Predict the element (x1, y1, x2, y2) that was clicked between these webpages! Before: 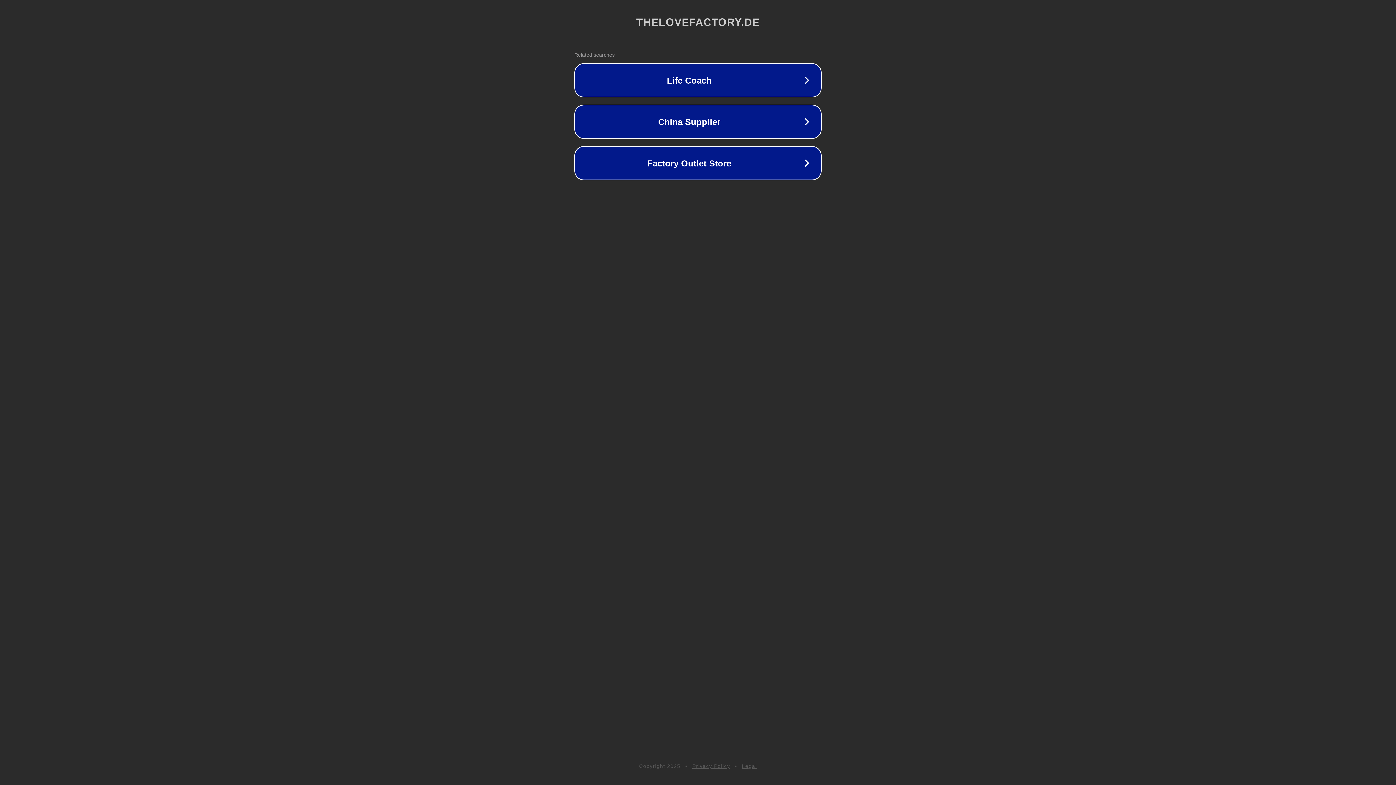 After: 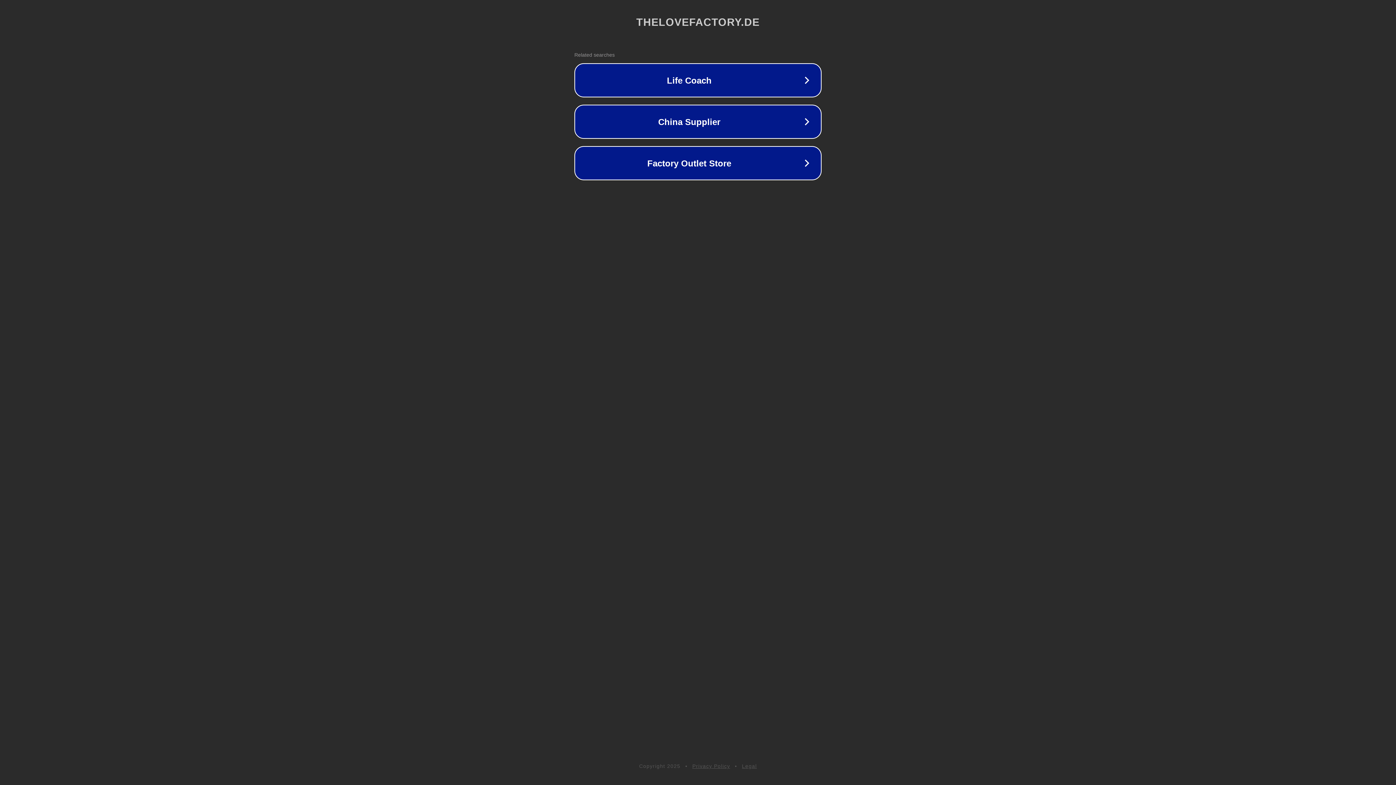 Action: label: Legal bbox: (742, 763, 757, 769)